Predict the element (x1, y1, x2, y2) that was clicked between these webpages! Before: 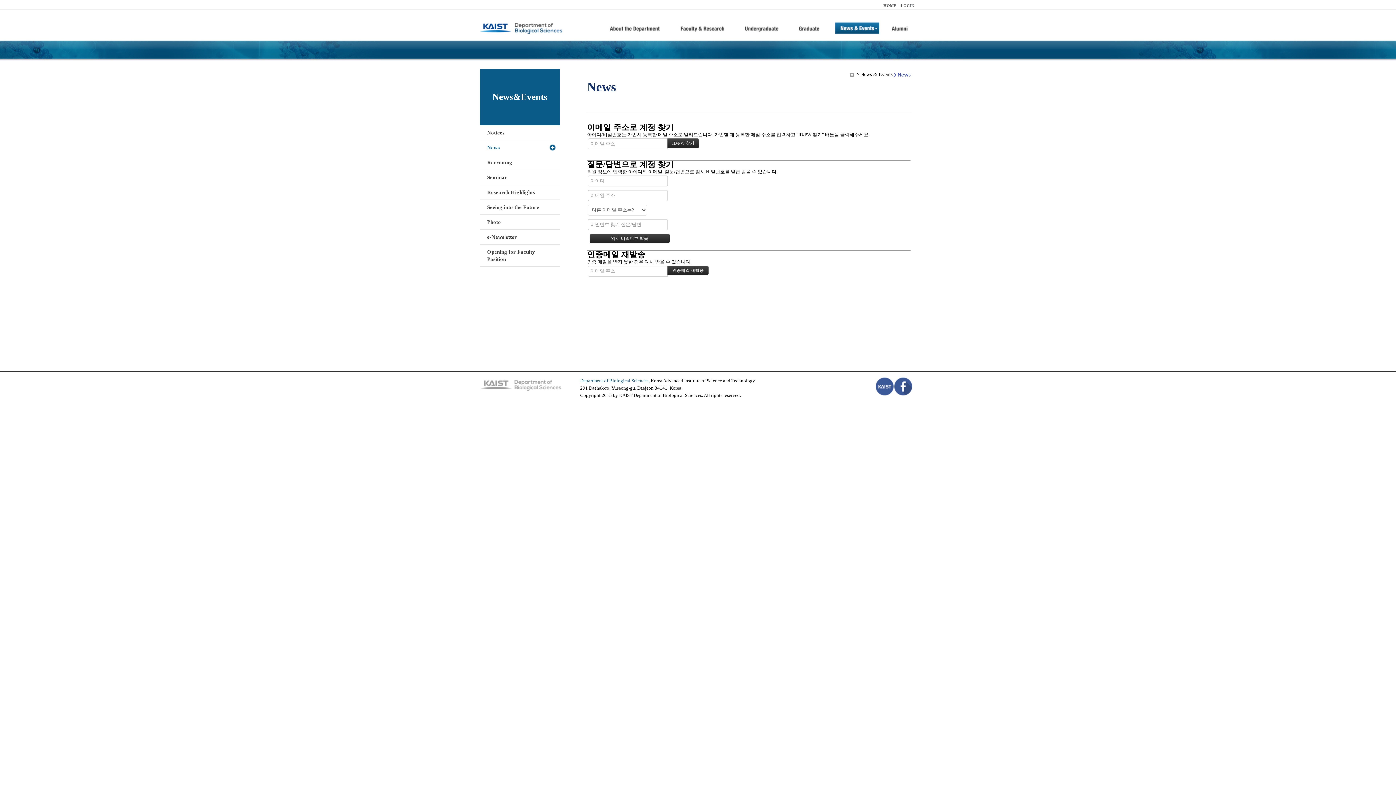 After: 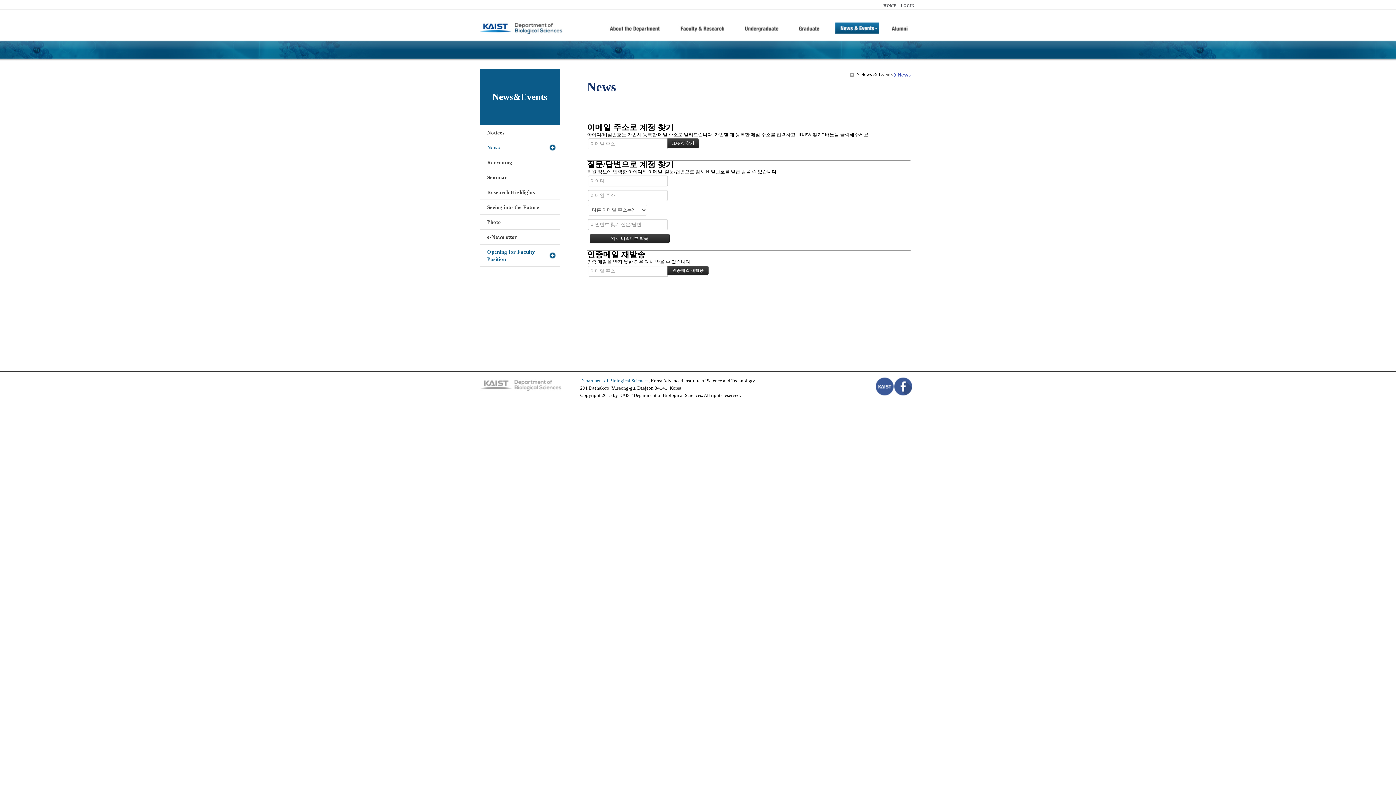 Action: label: Opening for Faculty Position bbox: (480, 244, 560, 266)